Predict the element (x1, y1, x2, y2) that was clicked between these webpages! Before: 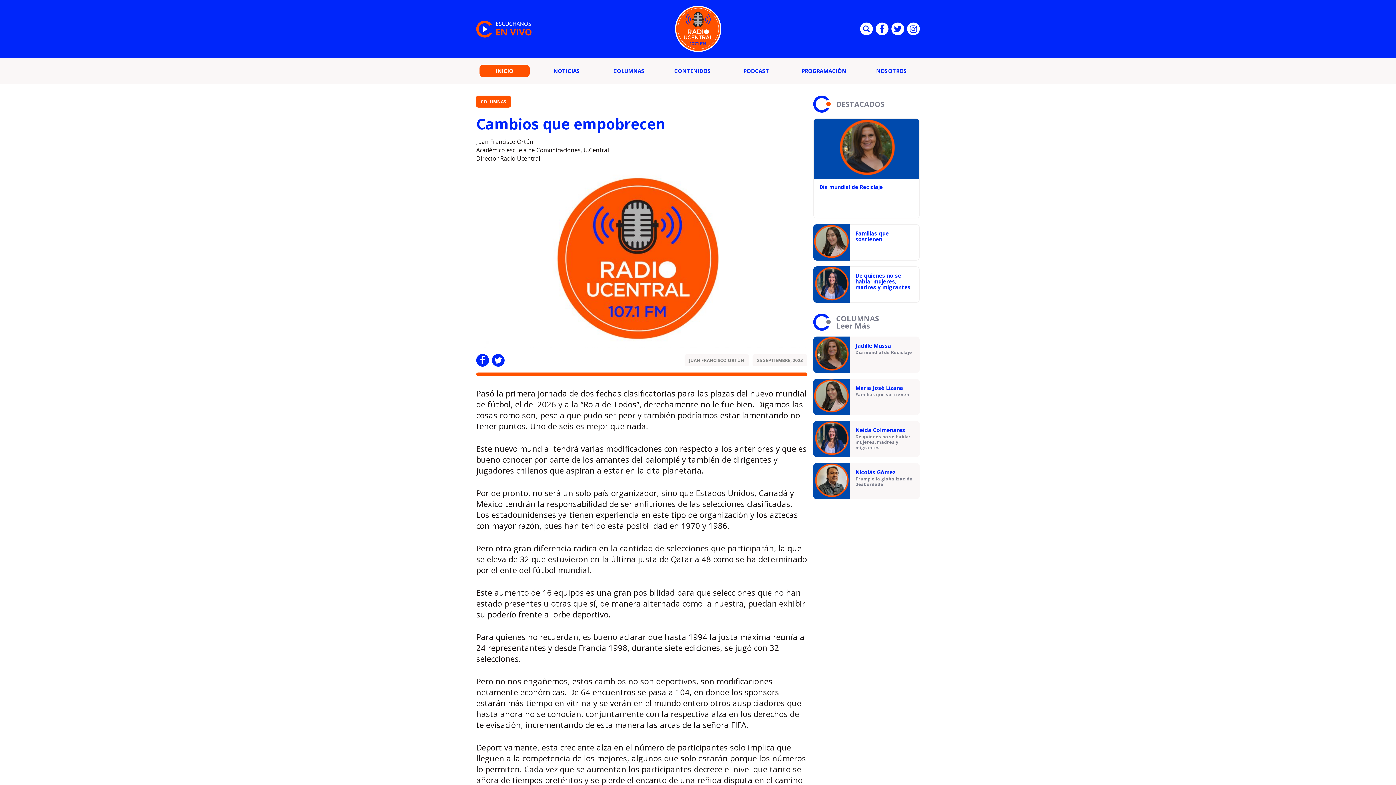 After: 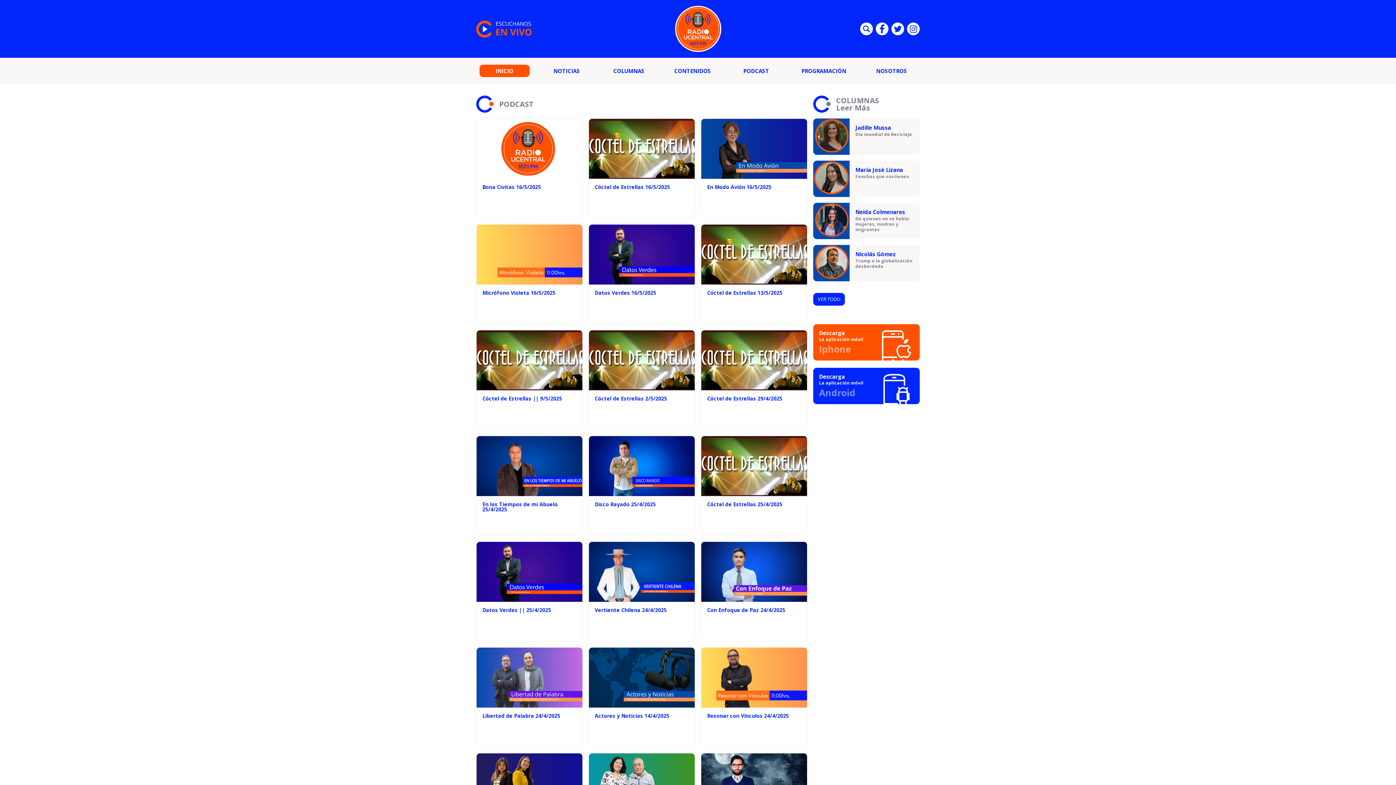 Action: label: PODCAST bbox: (731, 64, 781, 77)